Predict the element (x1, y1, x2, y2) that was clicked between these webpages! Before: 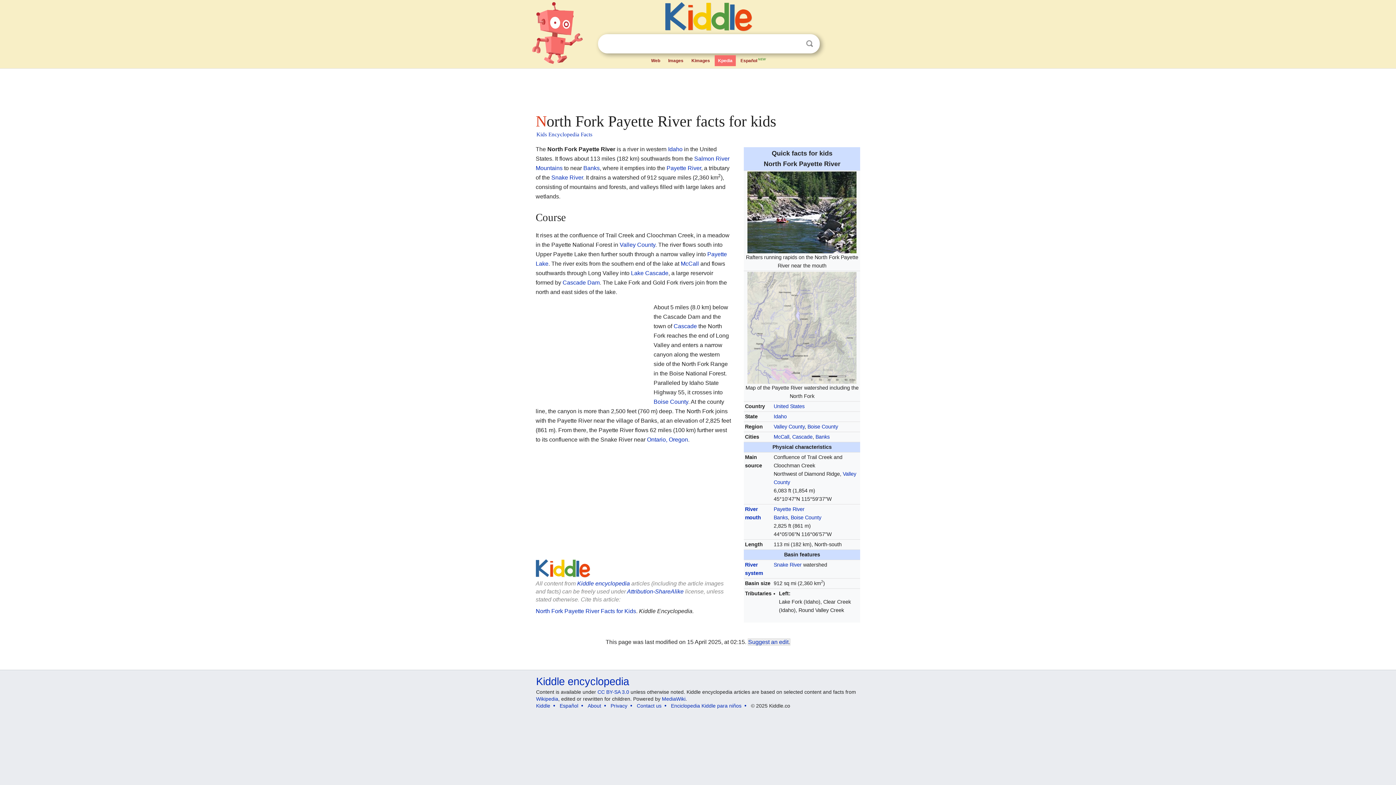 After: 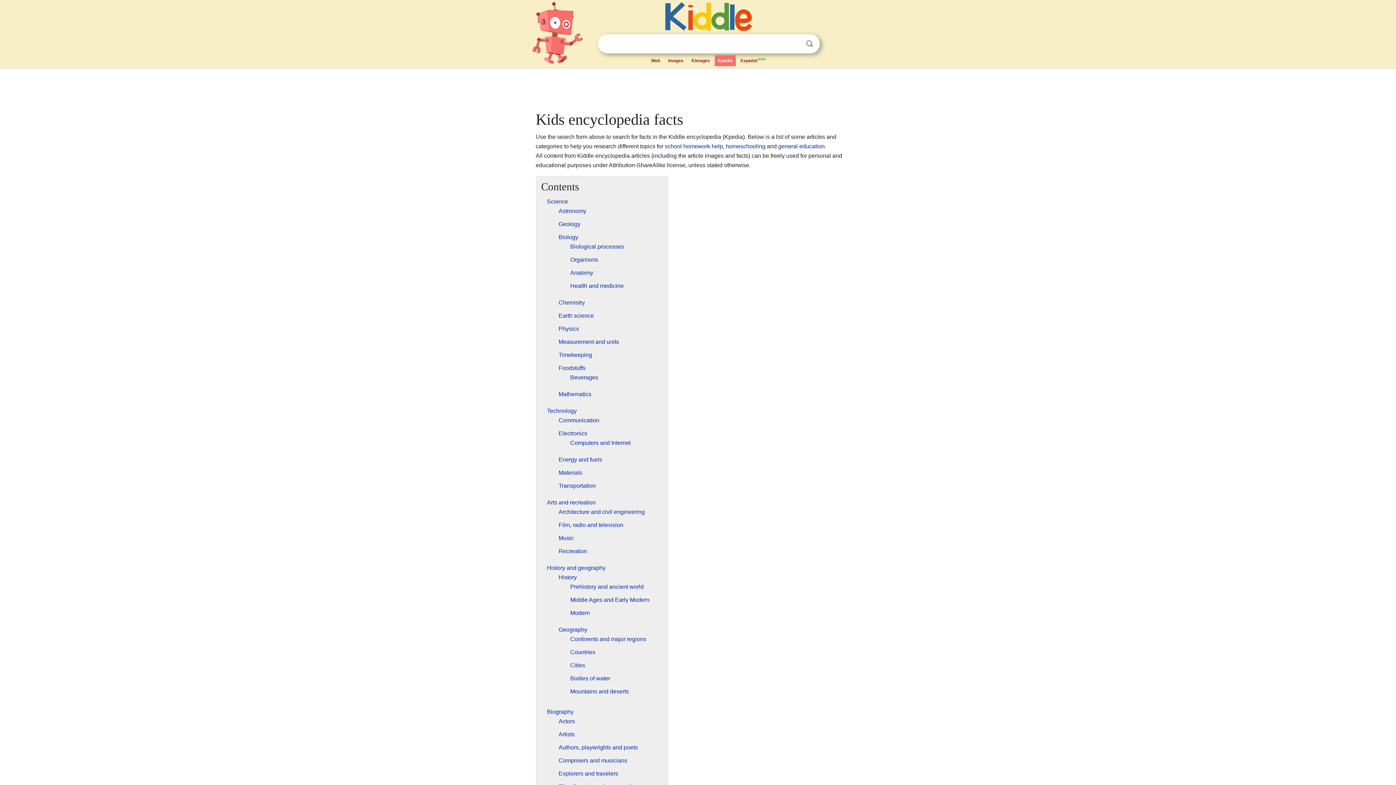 Action: label: Kpedia bbox: (714, 55, 736, 66)